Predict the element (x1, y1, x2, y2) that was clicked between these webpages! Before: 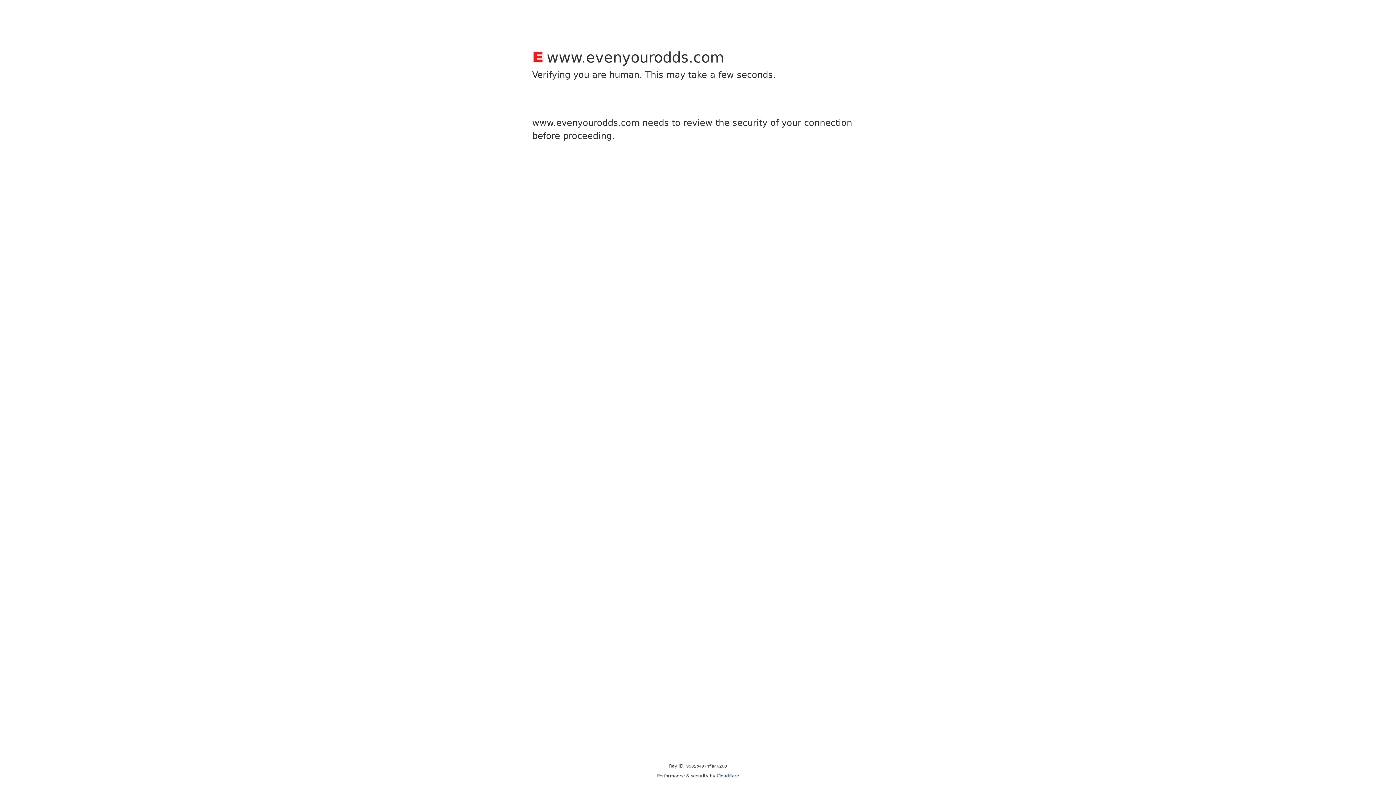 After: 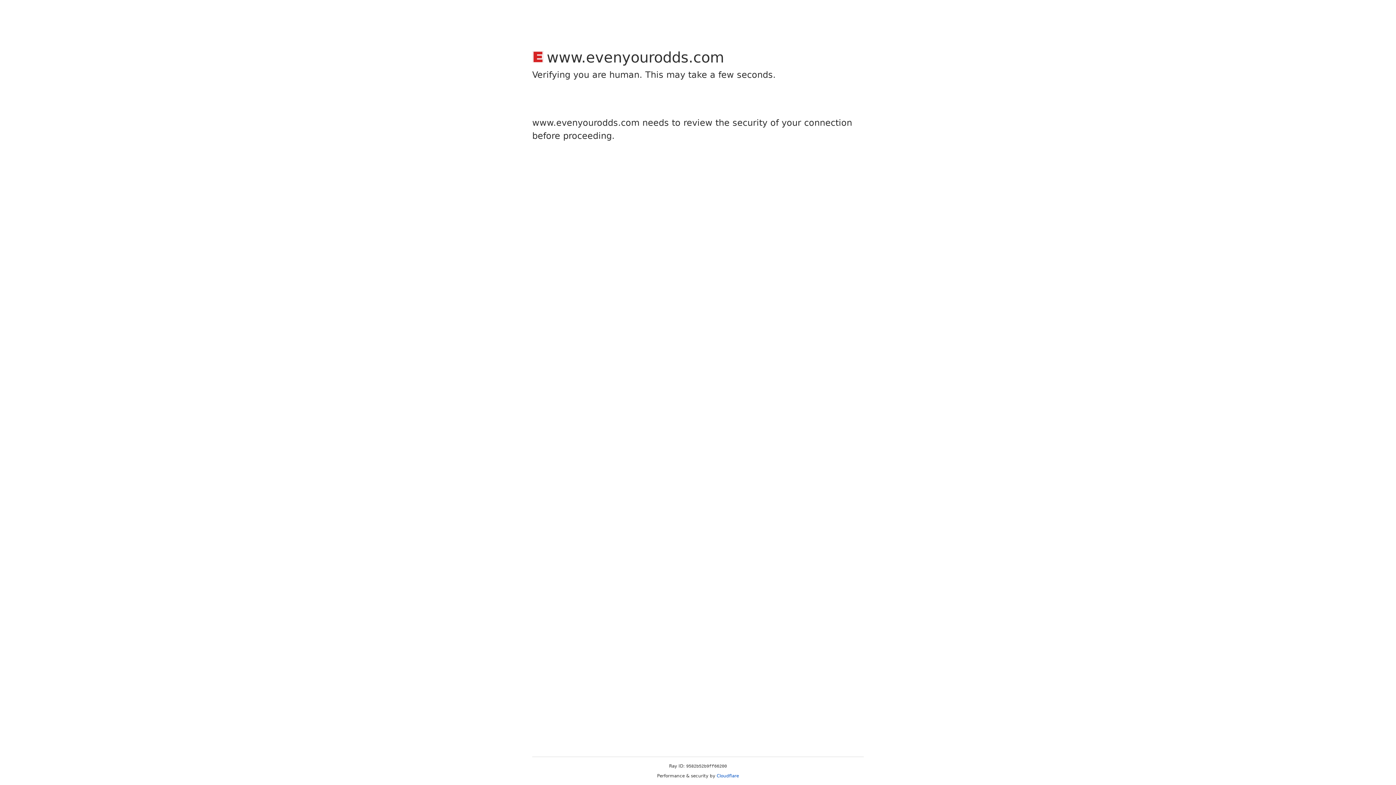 Action: bbox: (716, 773, 739, 778) label: Cloudflare